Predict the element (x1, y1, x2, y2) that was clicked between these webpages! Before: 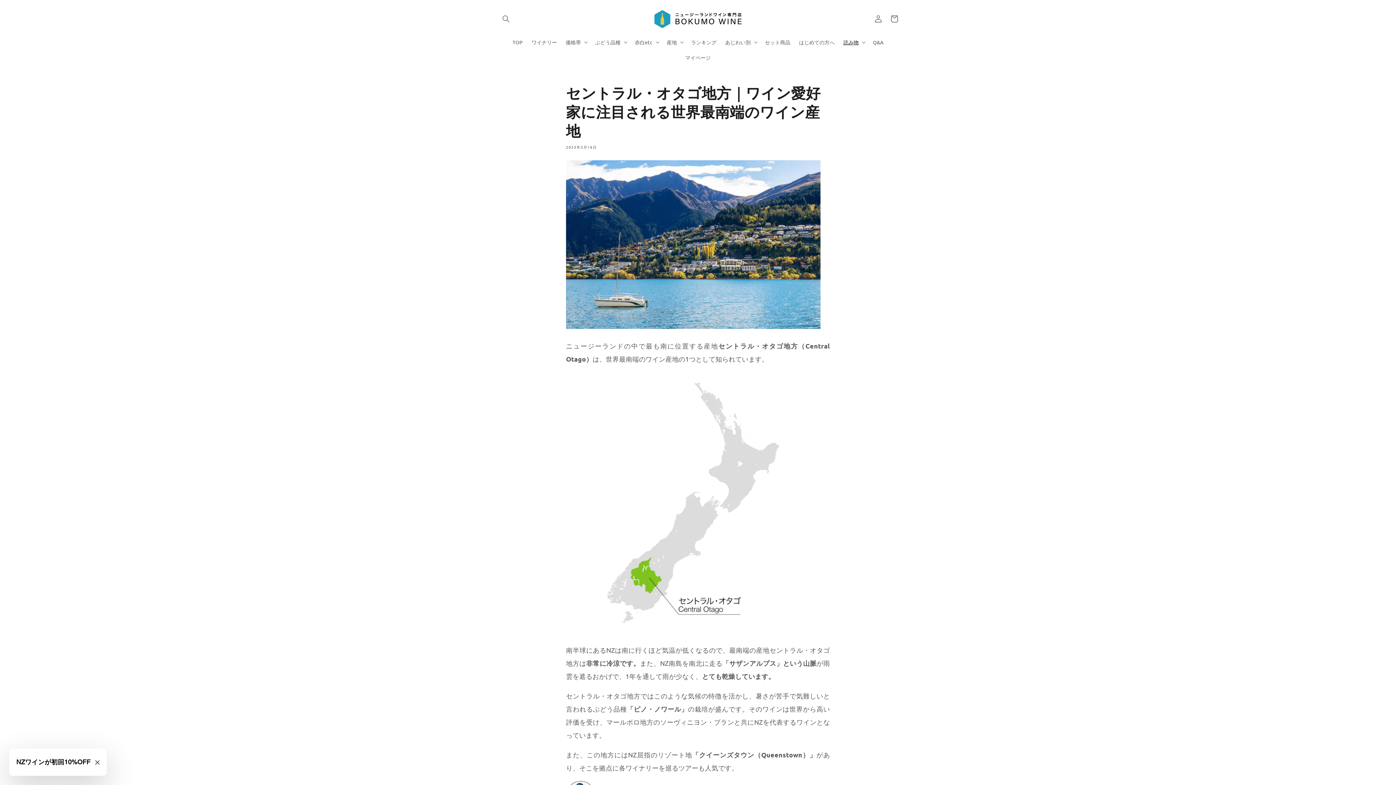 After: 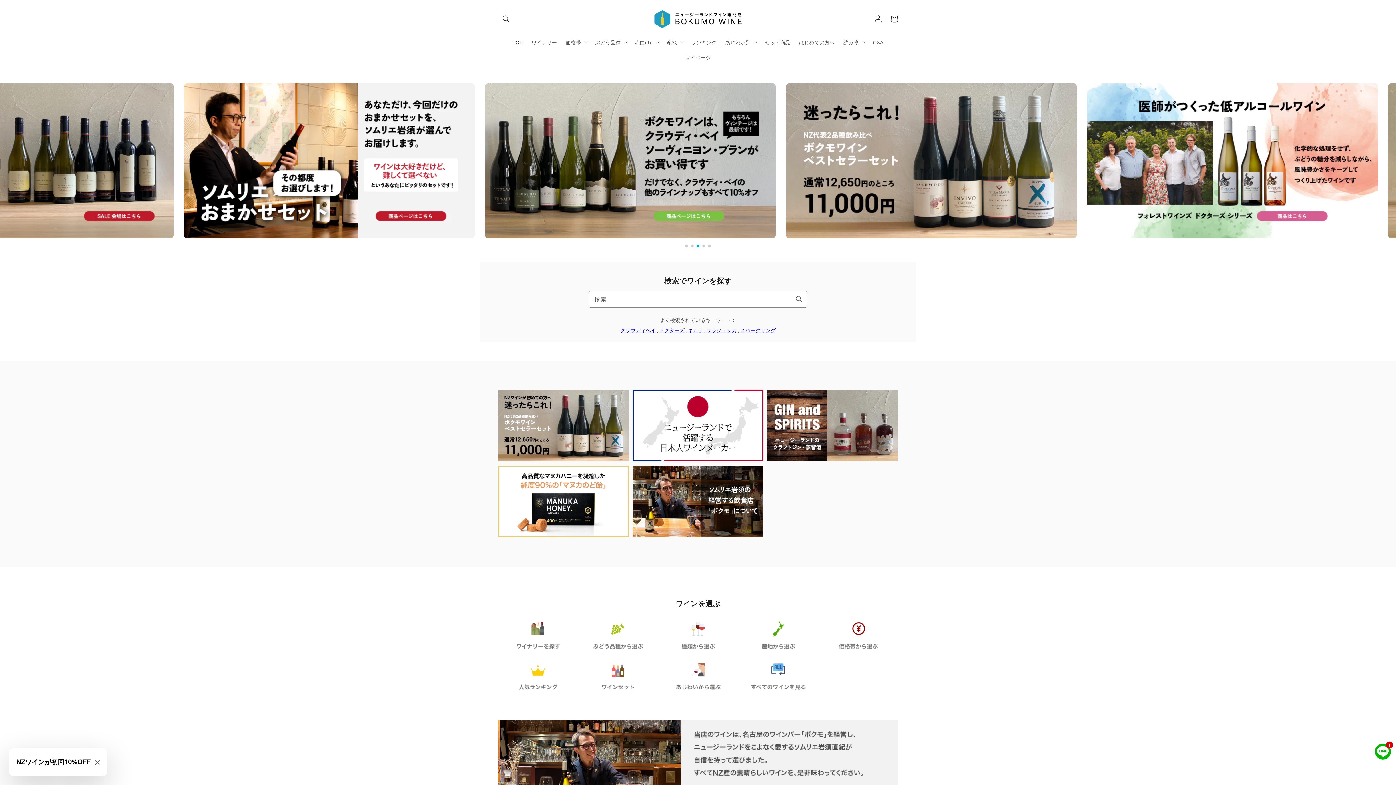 Action: label: TOP bbox: (508, 34, 527, 49)